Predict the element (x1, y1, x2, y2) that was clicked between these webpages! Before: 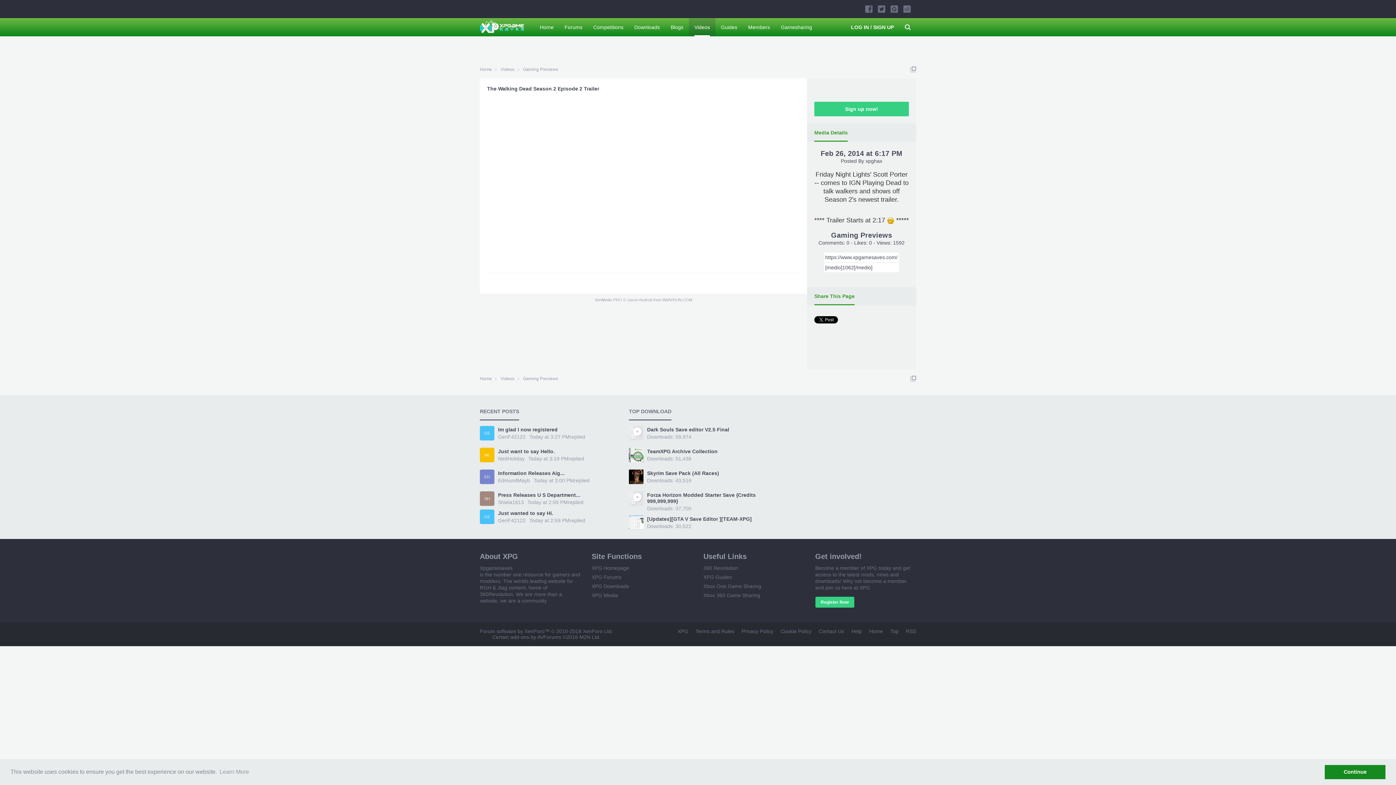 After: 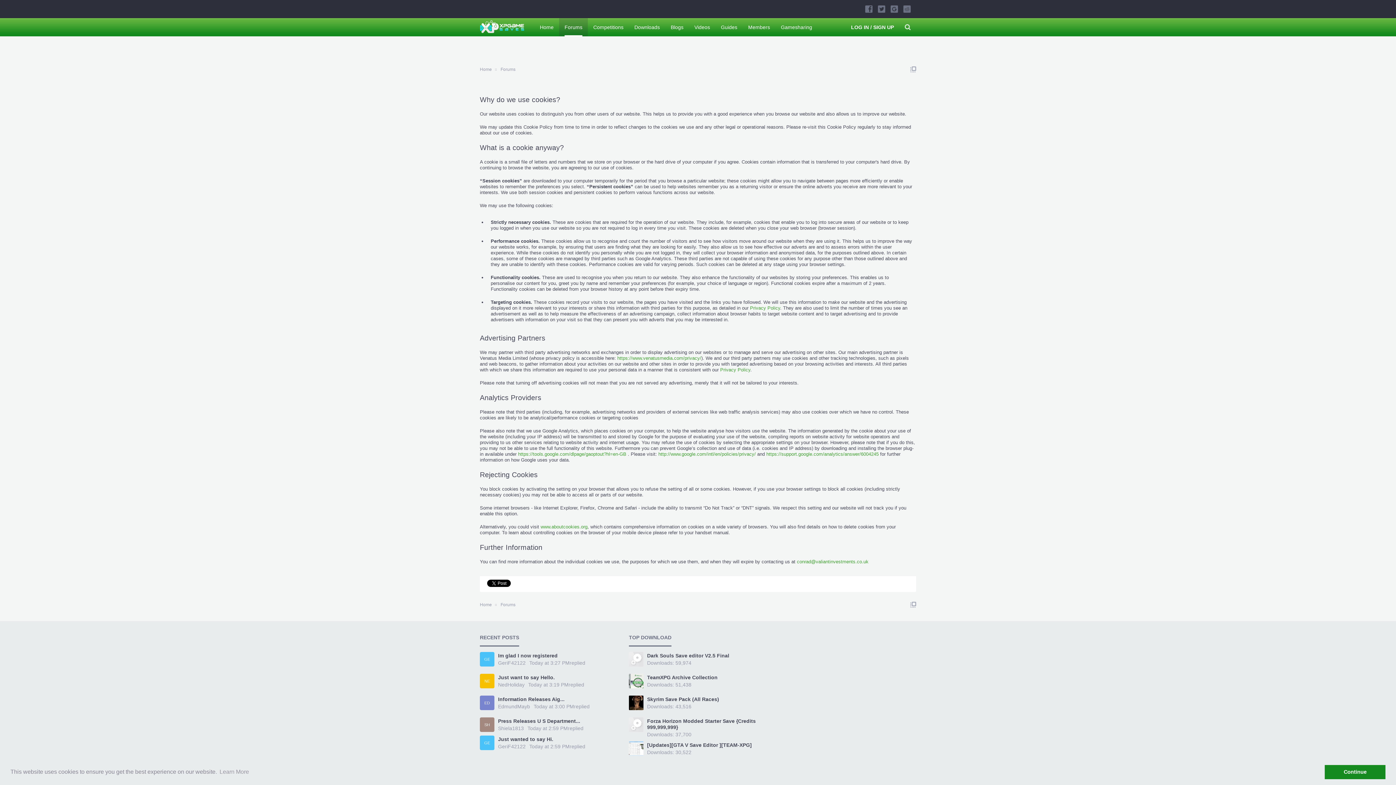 Action: bbox: (780, 628, 811, 634) label: Cookie Policy